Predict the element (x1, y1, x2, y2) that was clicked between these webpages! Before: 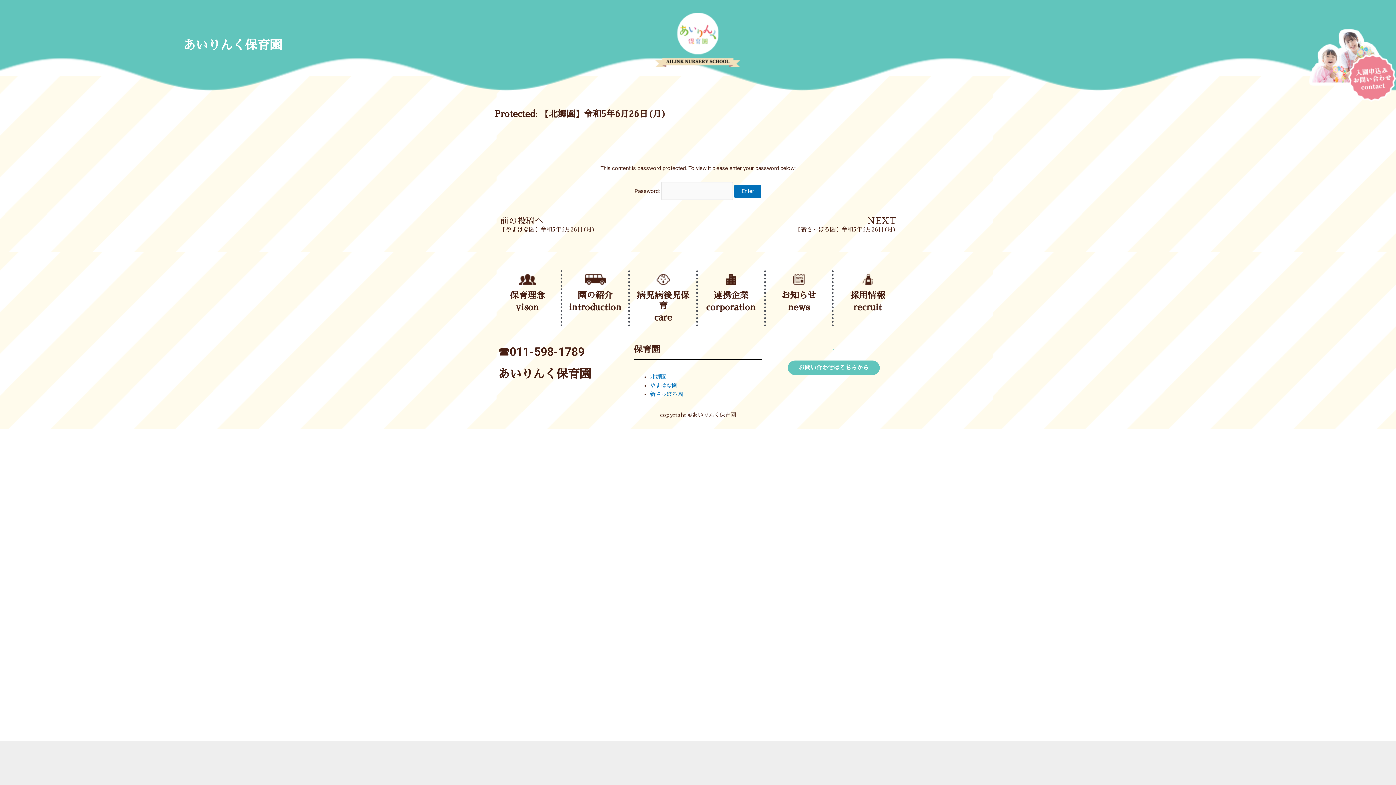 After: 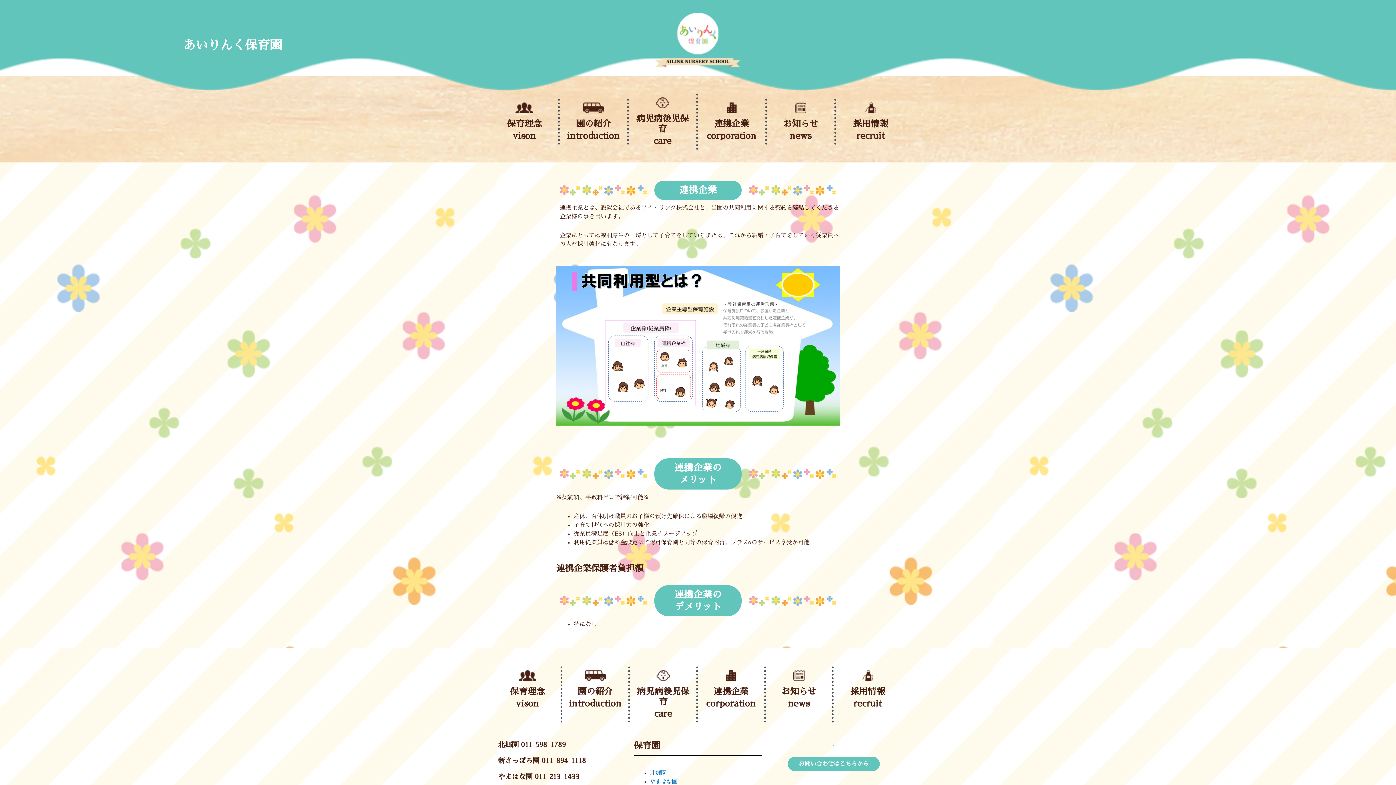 Action: label: 連携企業 bbox: (713, 291, 748, 300)